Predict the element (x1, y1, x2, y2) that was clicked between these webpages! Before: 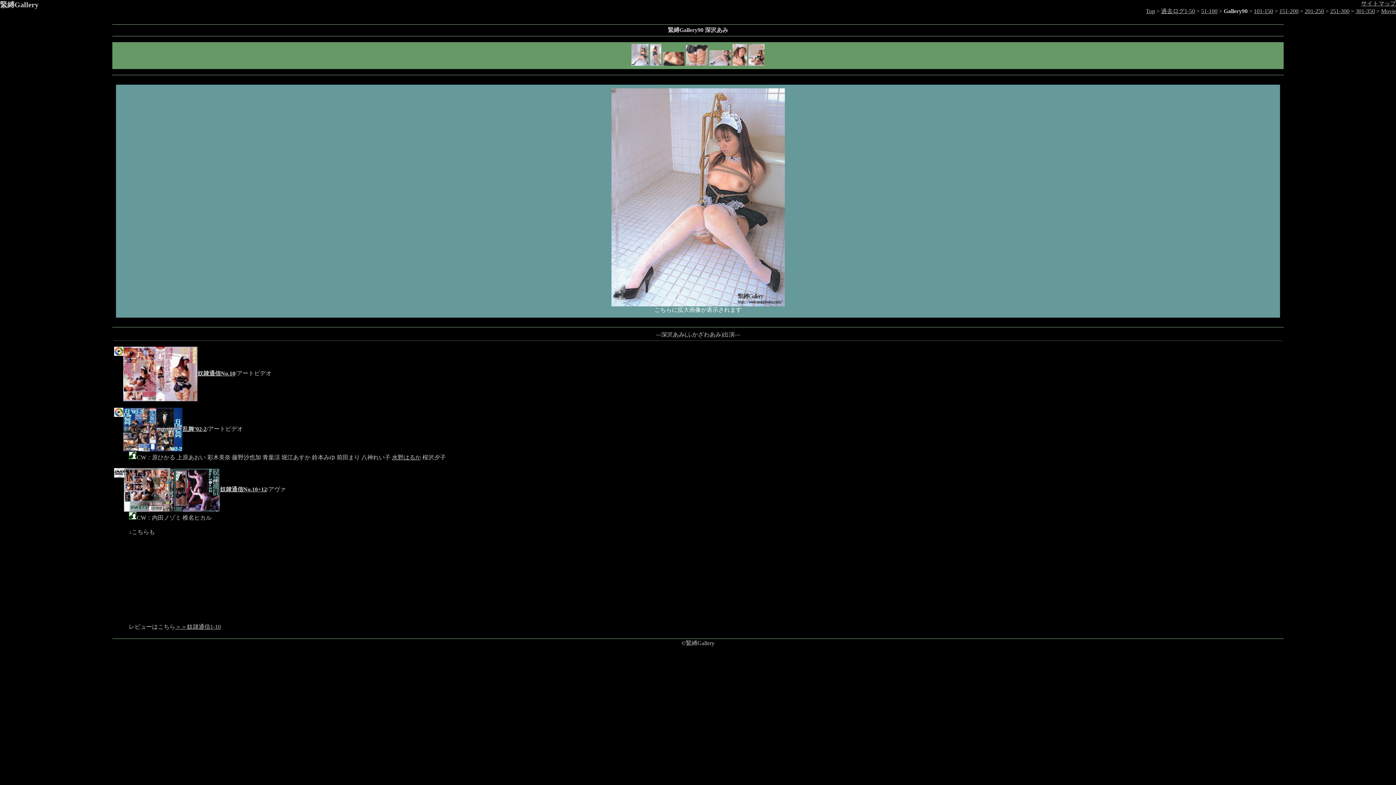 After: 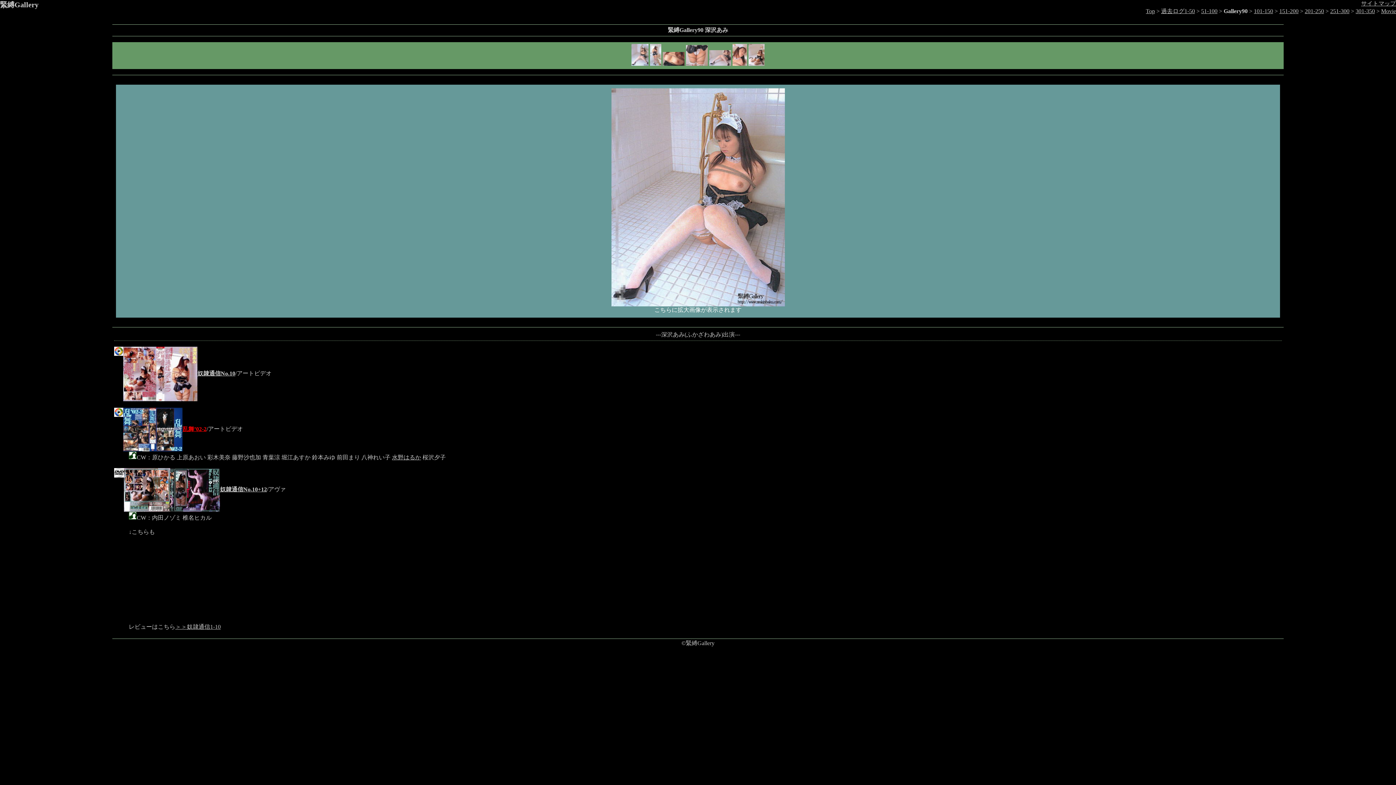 Action: label: 乱舞’02-2 bbox: (123, 426, 206, 432)